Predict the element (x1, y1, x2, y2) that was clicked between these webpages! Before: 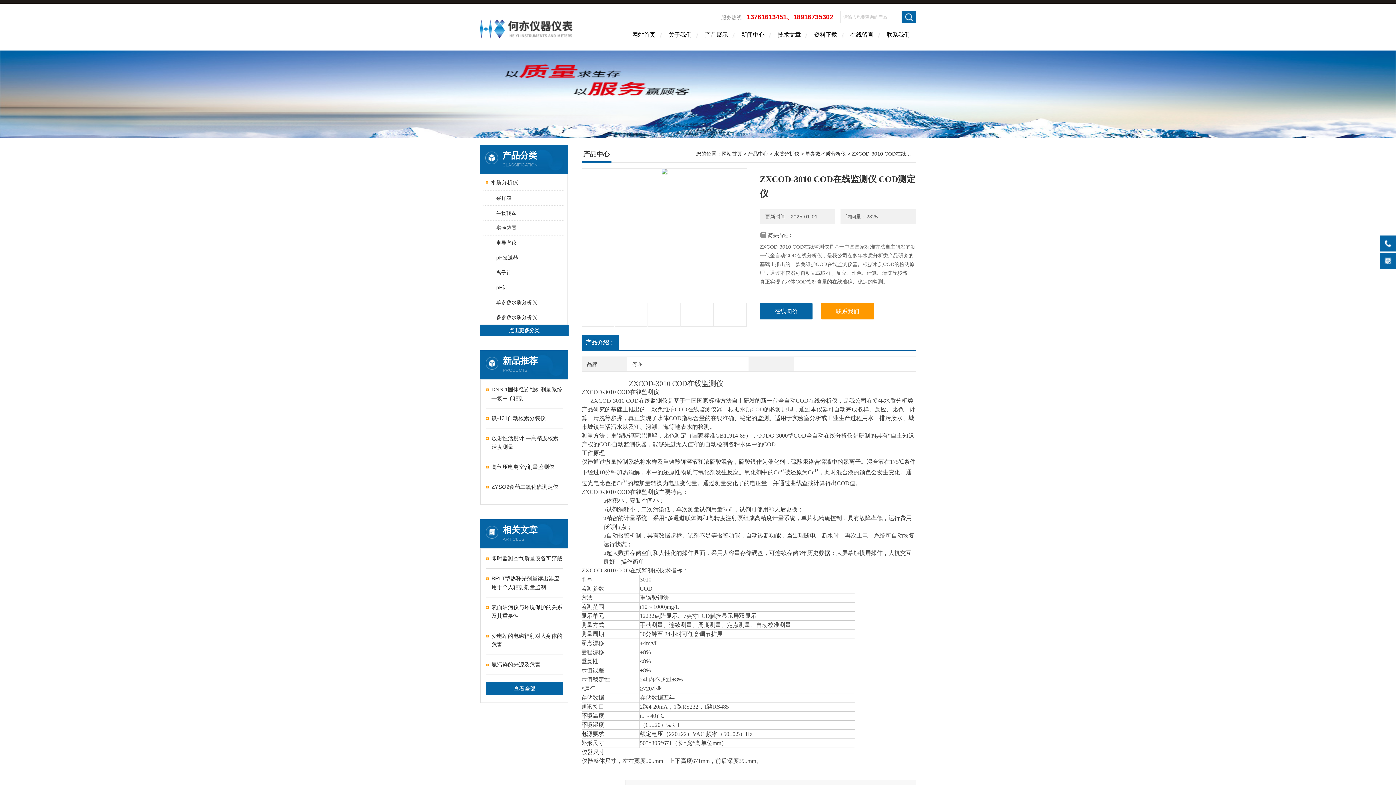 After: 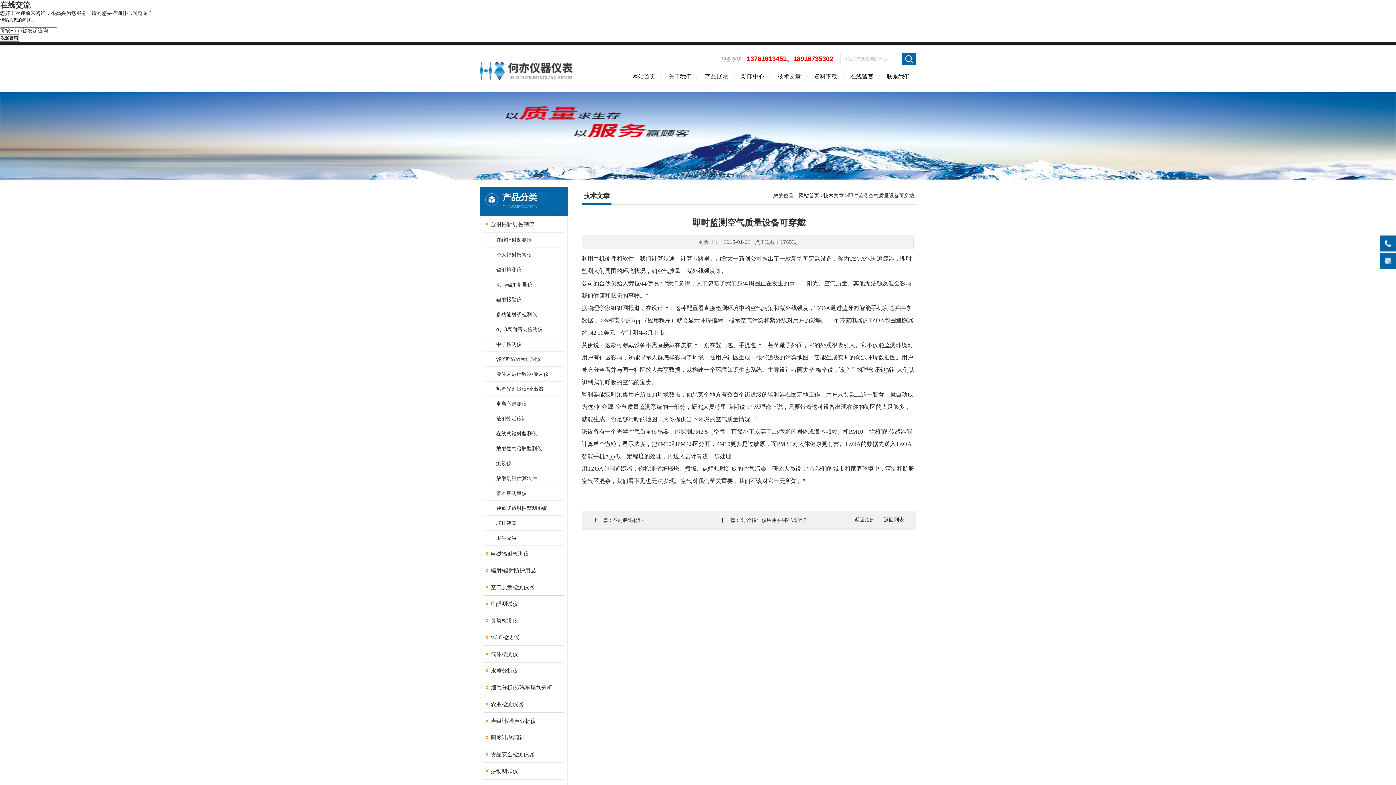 Action: bbox: (491, 554, 562, 563) label: 即时监测空气质量设备可穿戴